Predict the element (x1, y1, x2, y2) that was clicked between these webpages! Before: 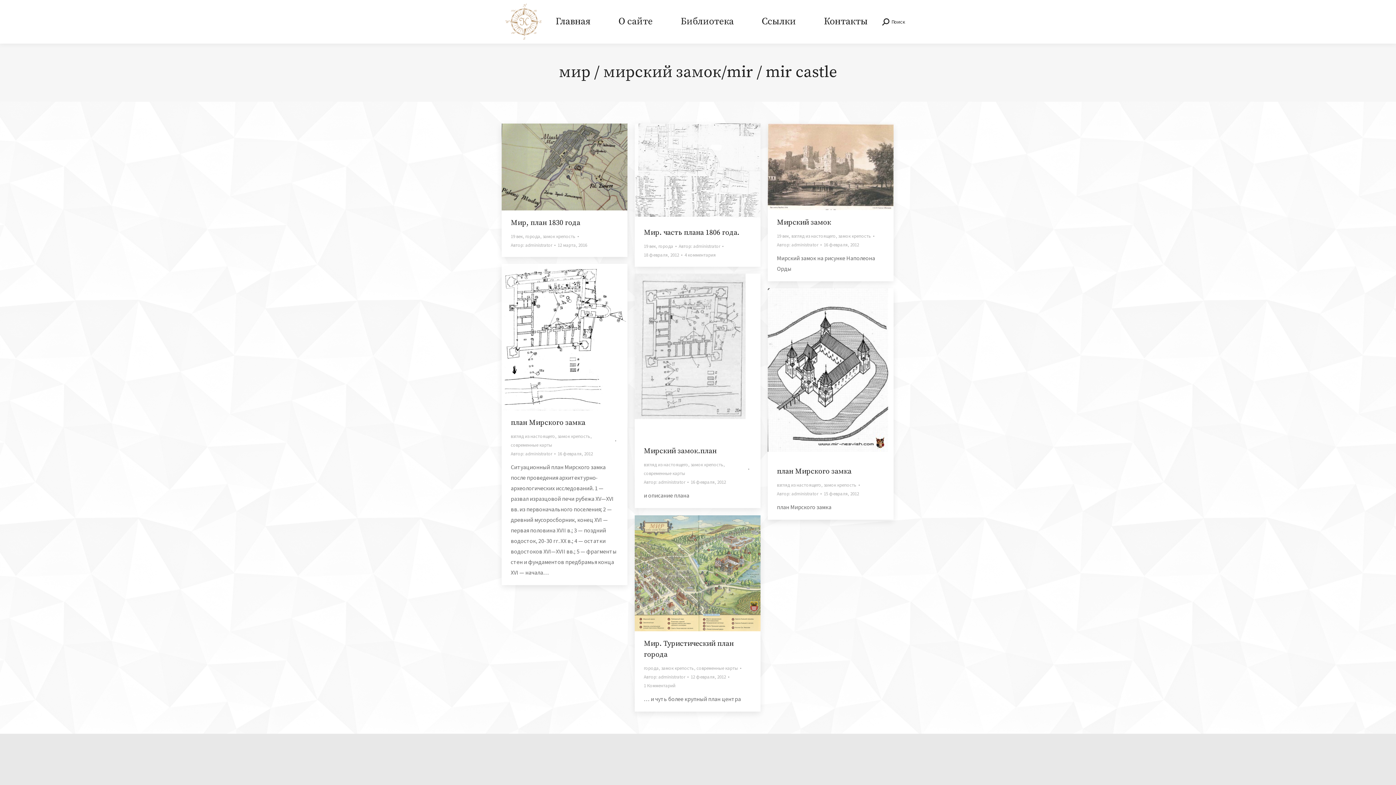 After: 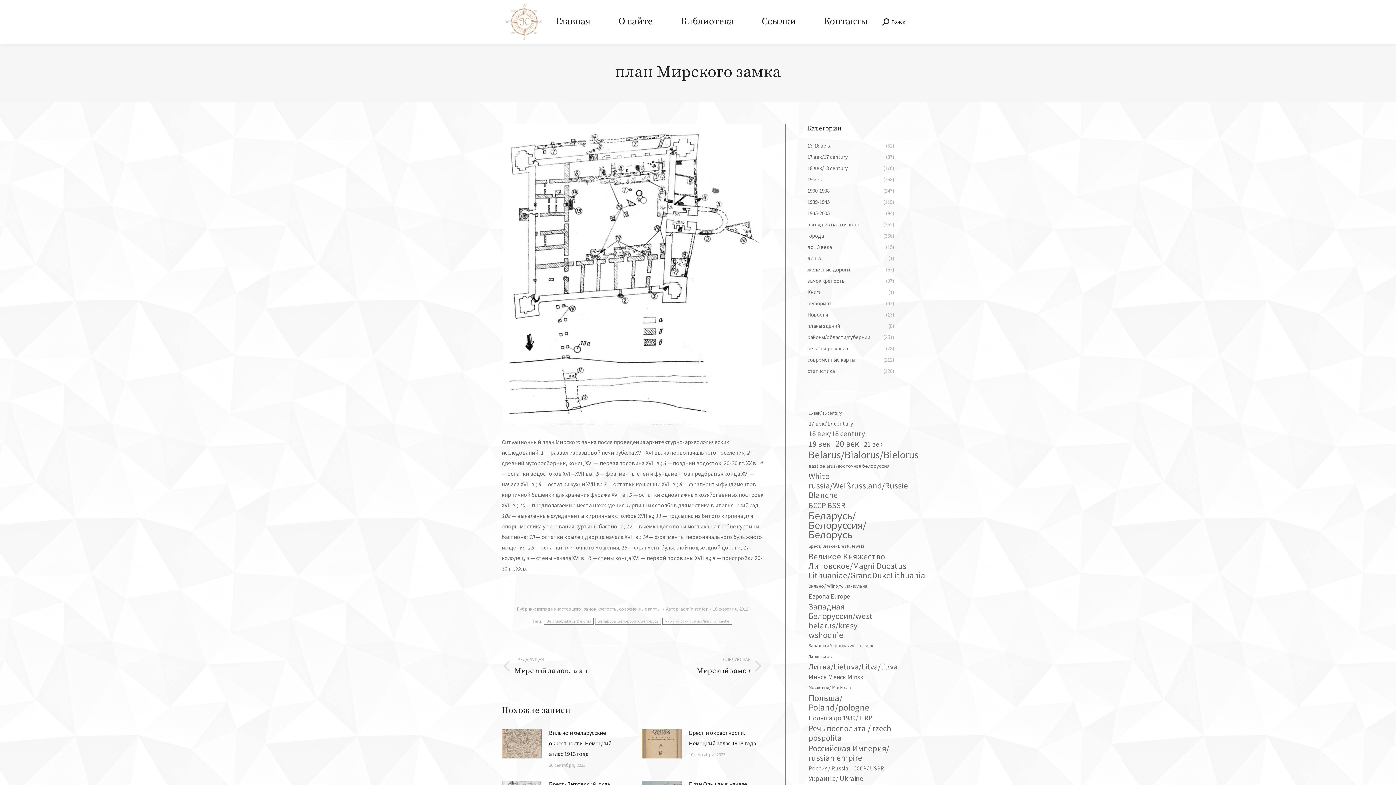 Action: label: план Мирского замка bbox: (510, 418, 585, 427)